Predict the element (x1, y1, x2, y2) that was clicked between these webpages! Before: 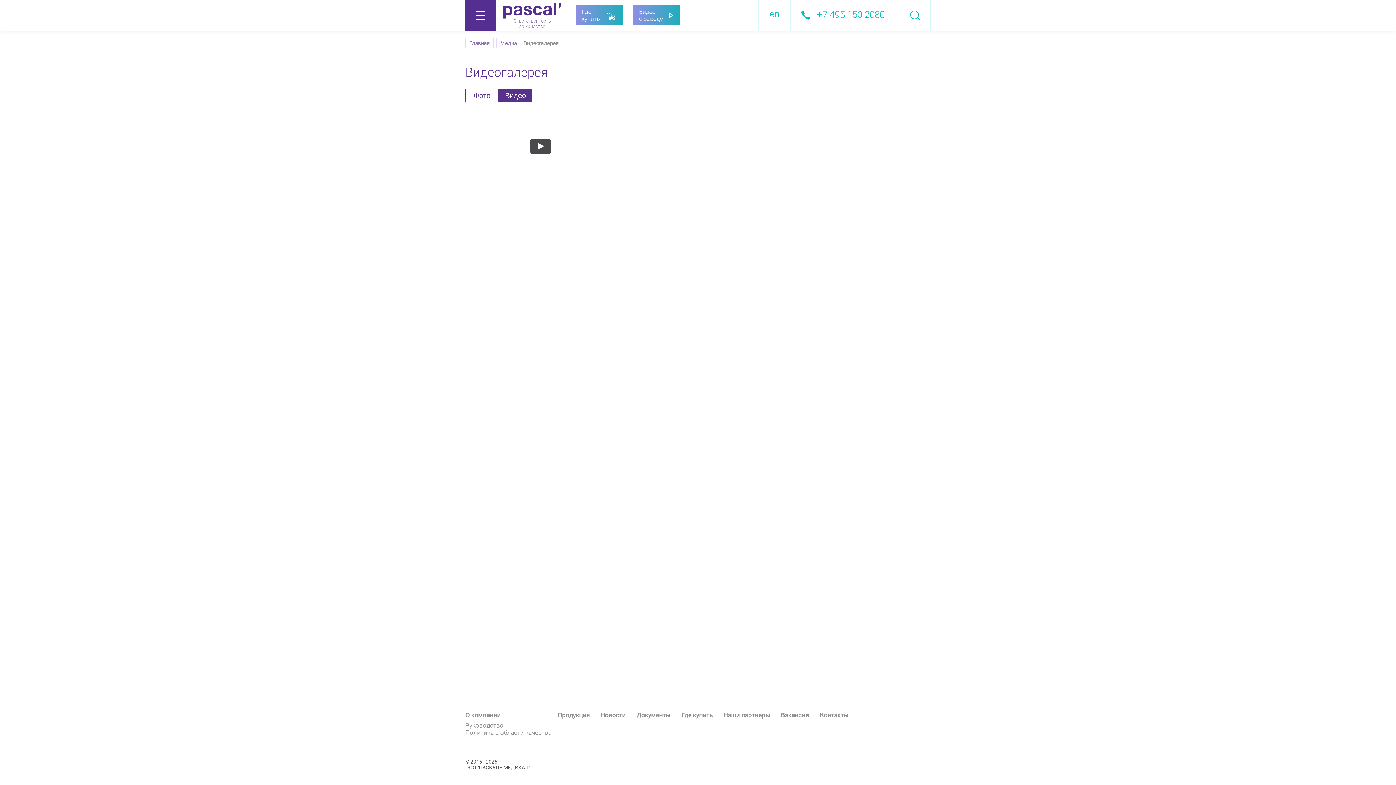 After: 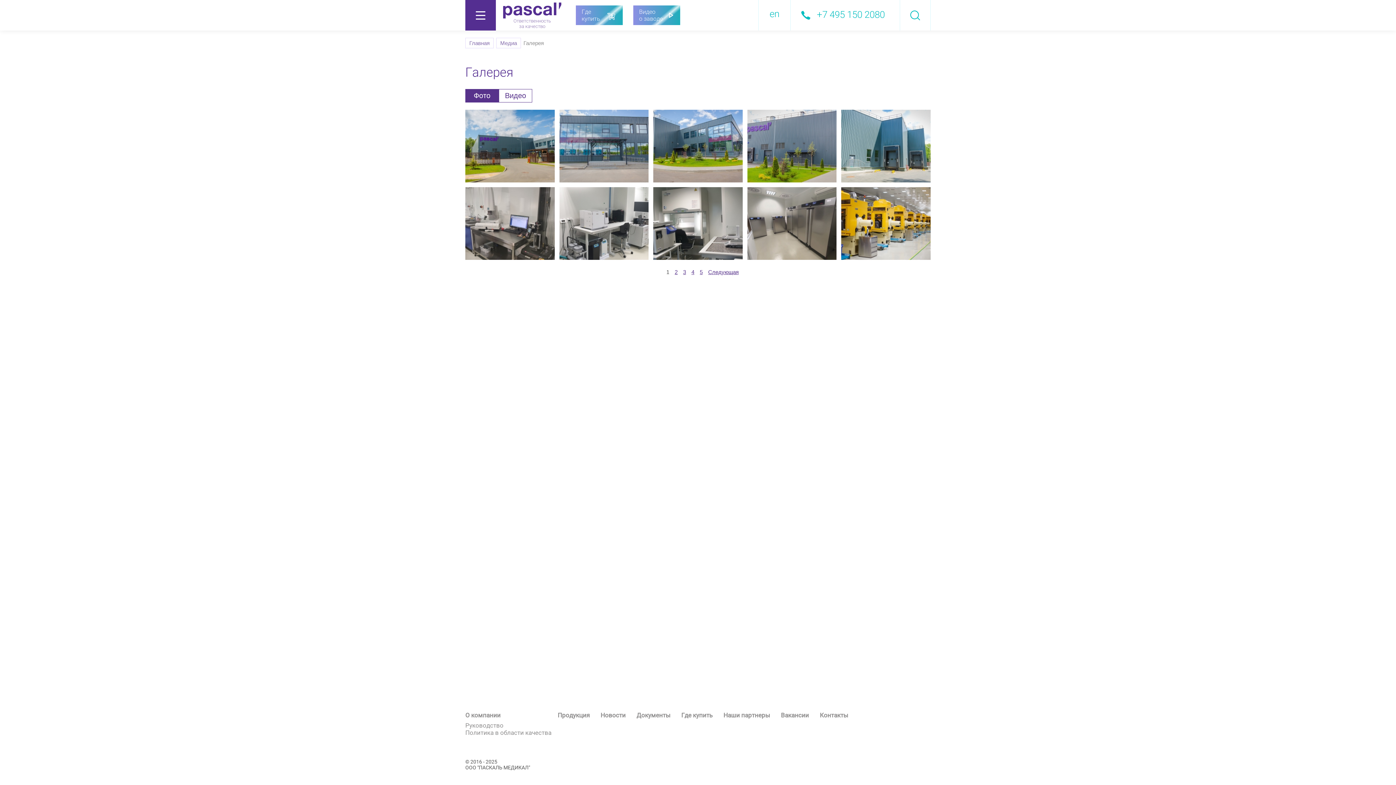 Action: bbox: (496, 37, 521, 48) label: Медиа